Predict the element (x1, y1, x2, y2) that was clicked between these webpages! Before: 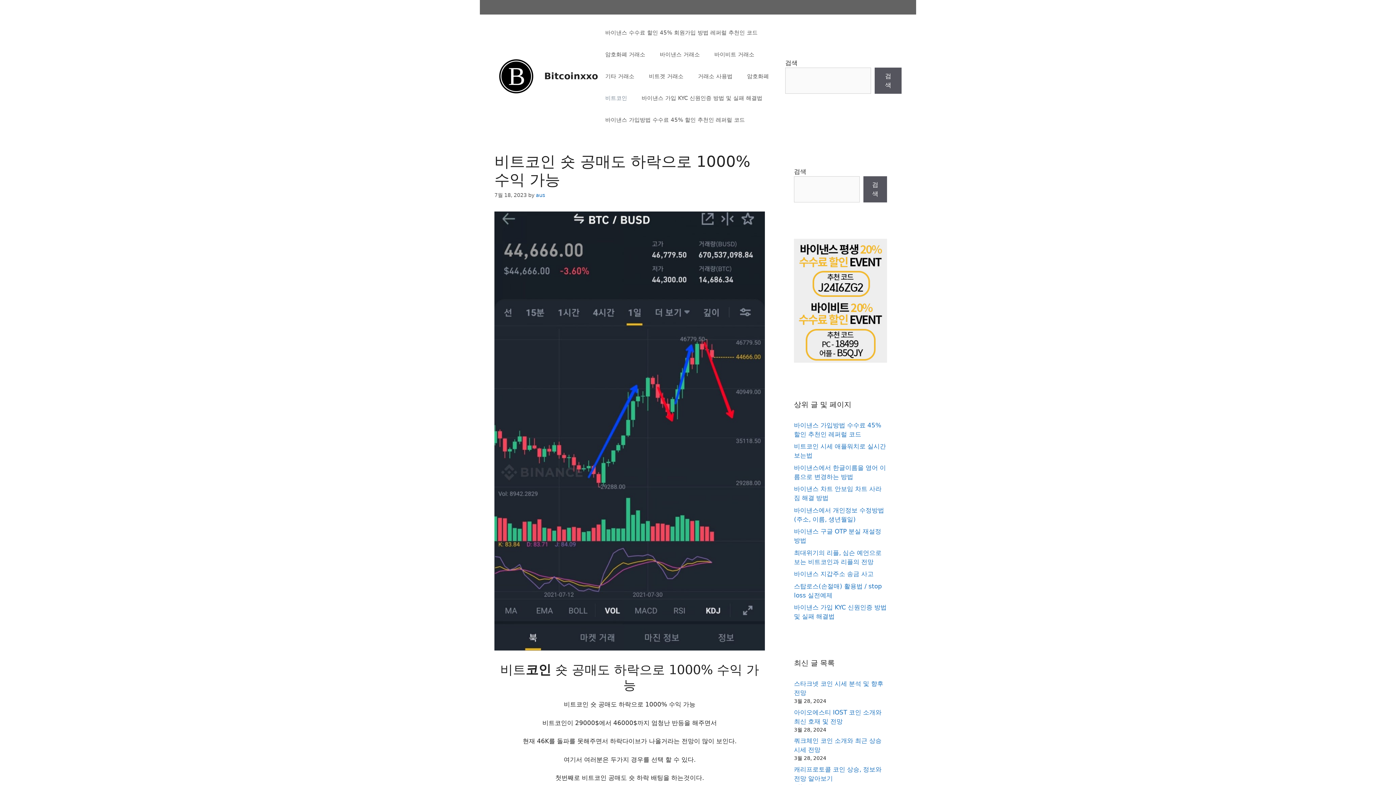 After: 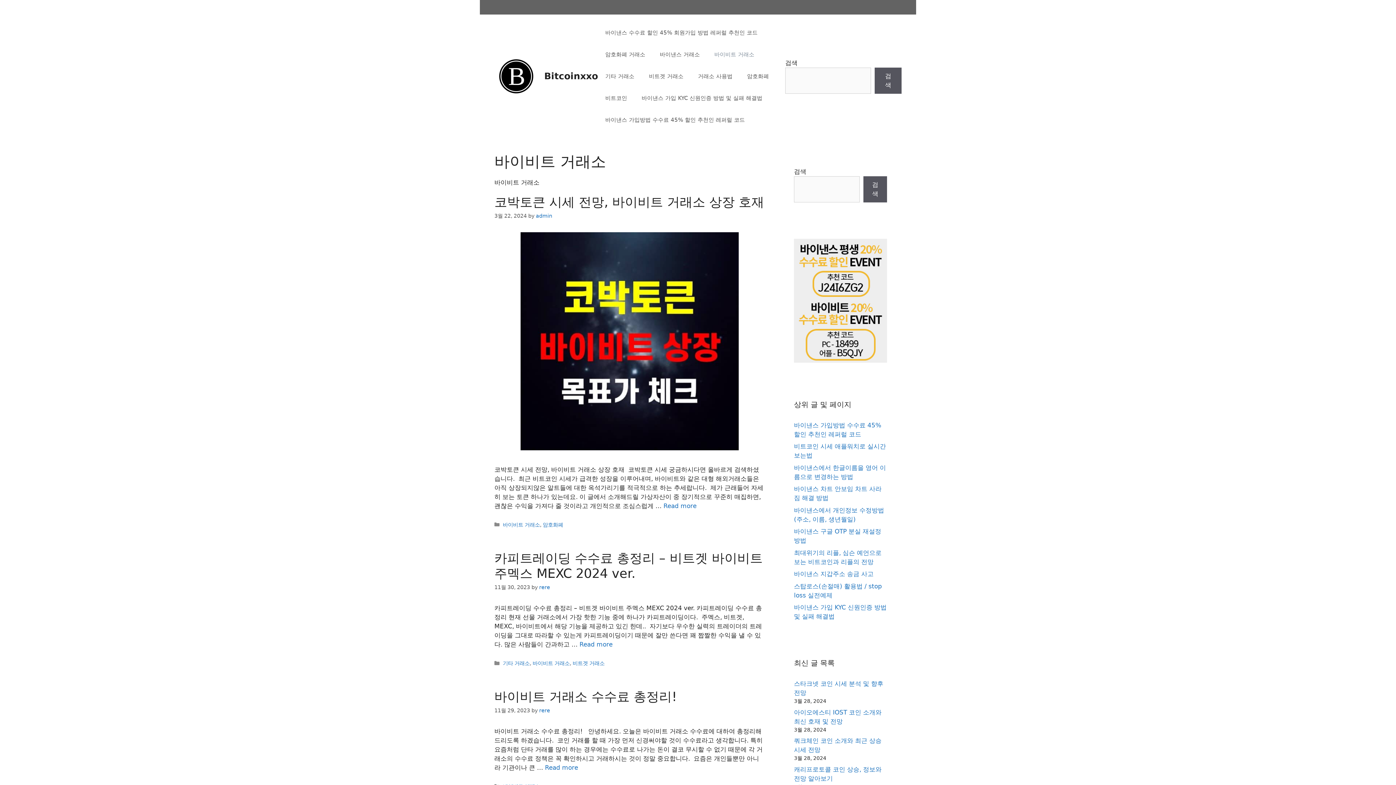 Action: bbox: (707, 43, 761, 65) label: 바이비트 거래소